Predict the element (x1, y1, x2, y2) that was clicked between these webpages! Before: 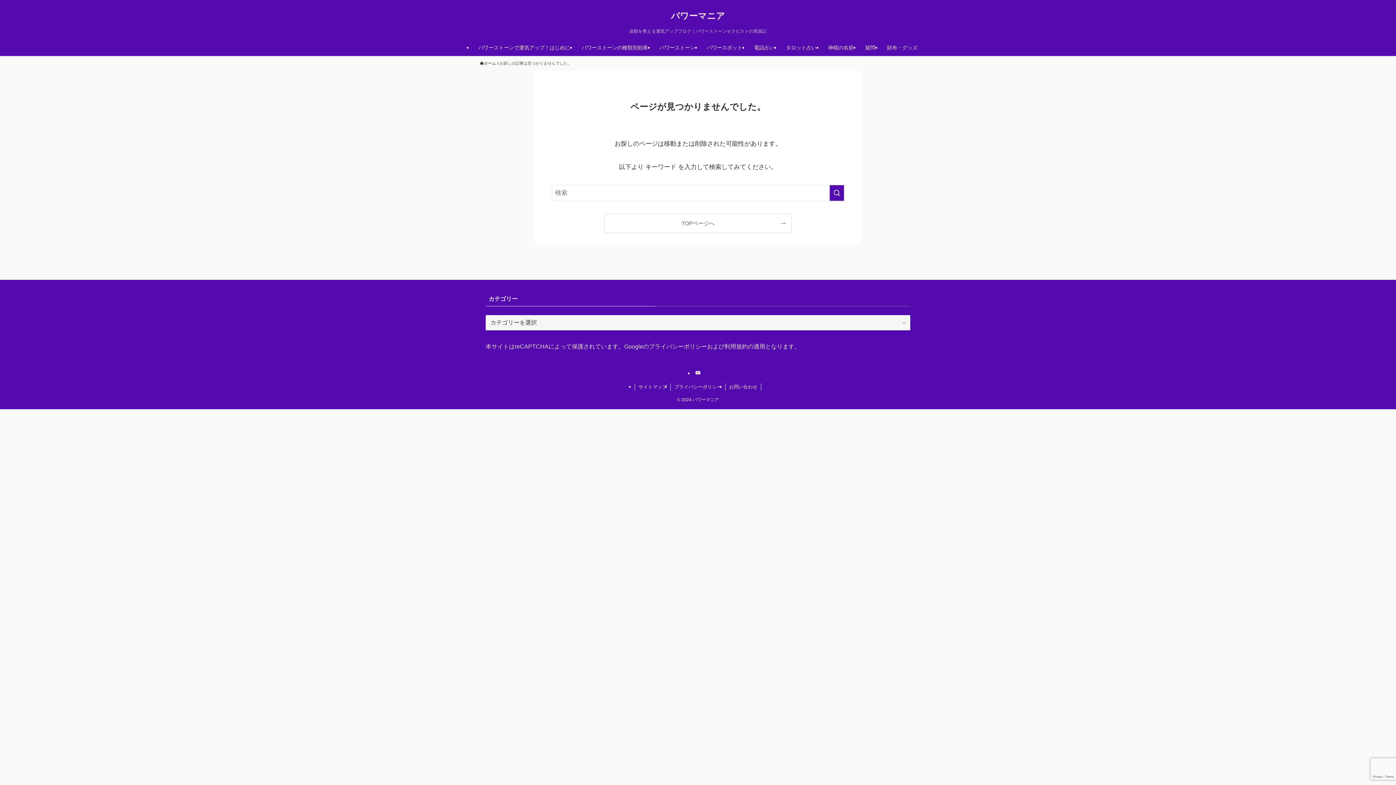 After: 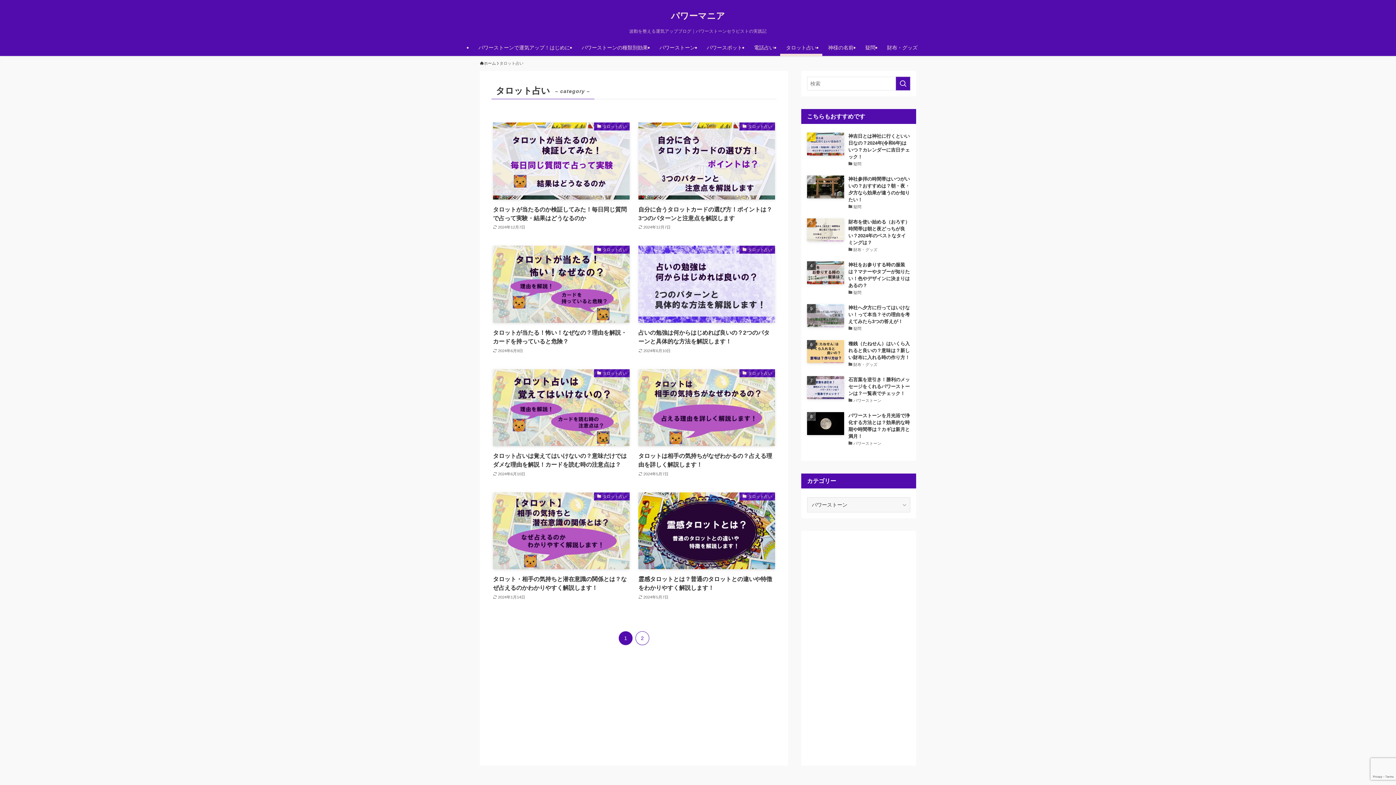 Action: label: タロット占い bbox: (780, 39, 822, 56)